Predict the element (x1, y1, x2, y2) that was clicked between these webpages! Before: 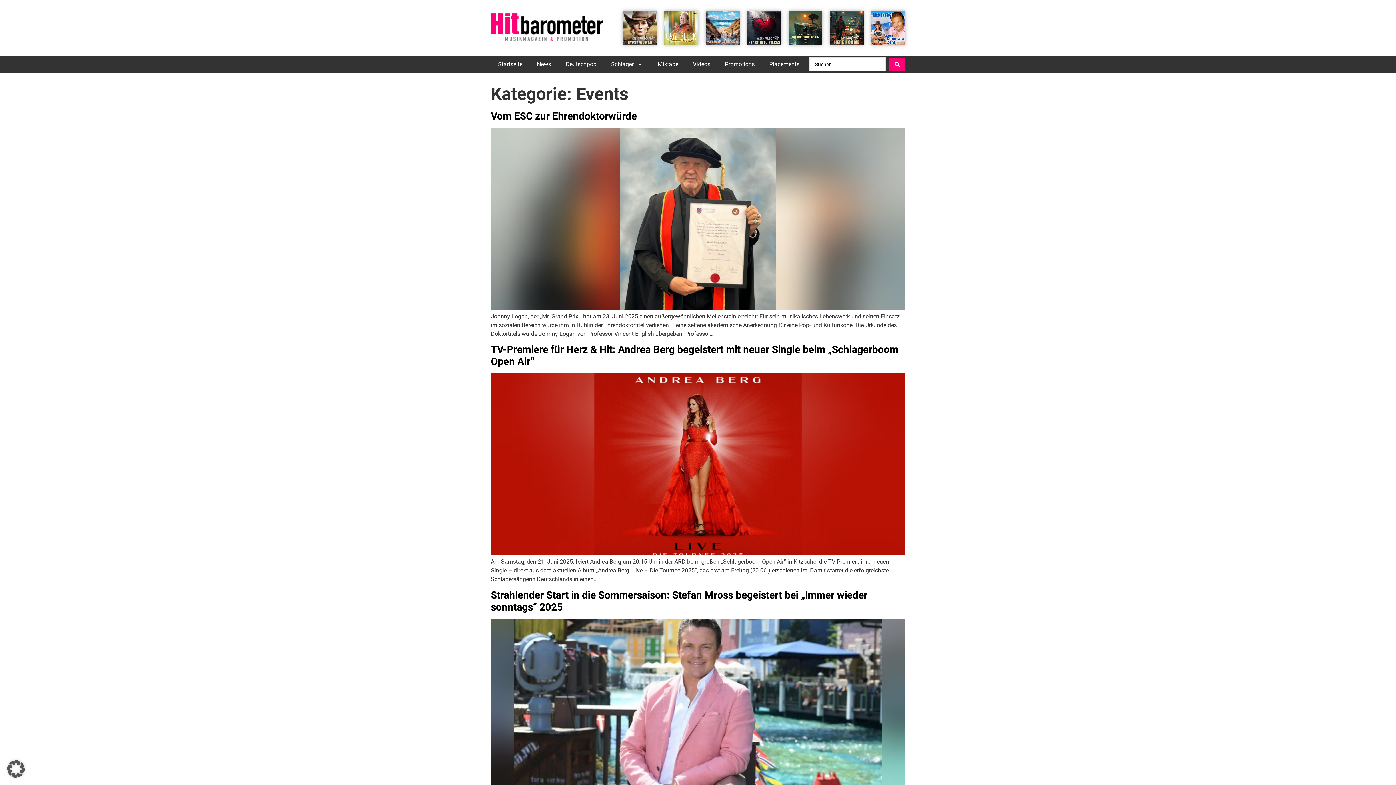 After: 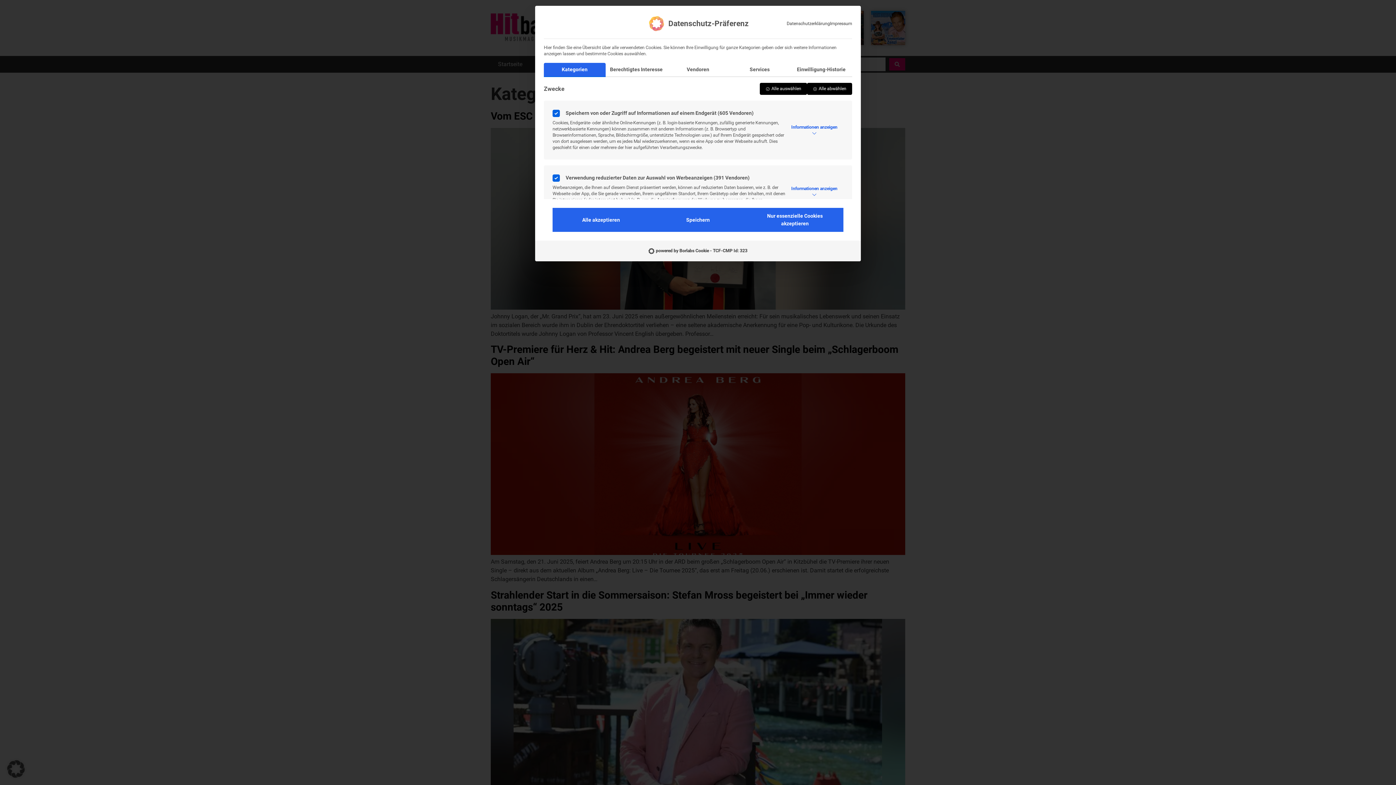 Action: bbox: (0, 753, 32, 785) label: Dialog Datenschutz-Präferenz öffnen